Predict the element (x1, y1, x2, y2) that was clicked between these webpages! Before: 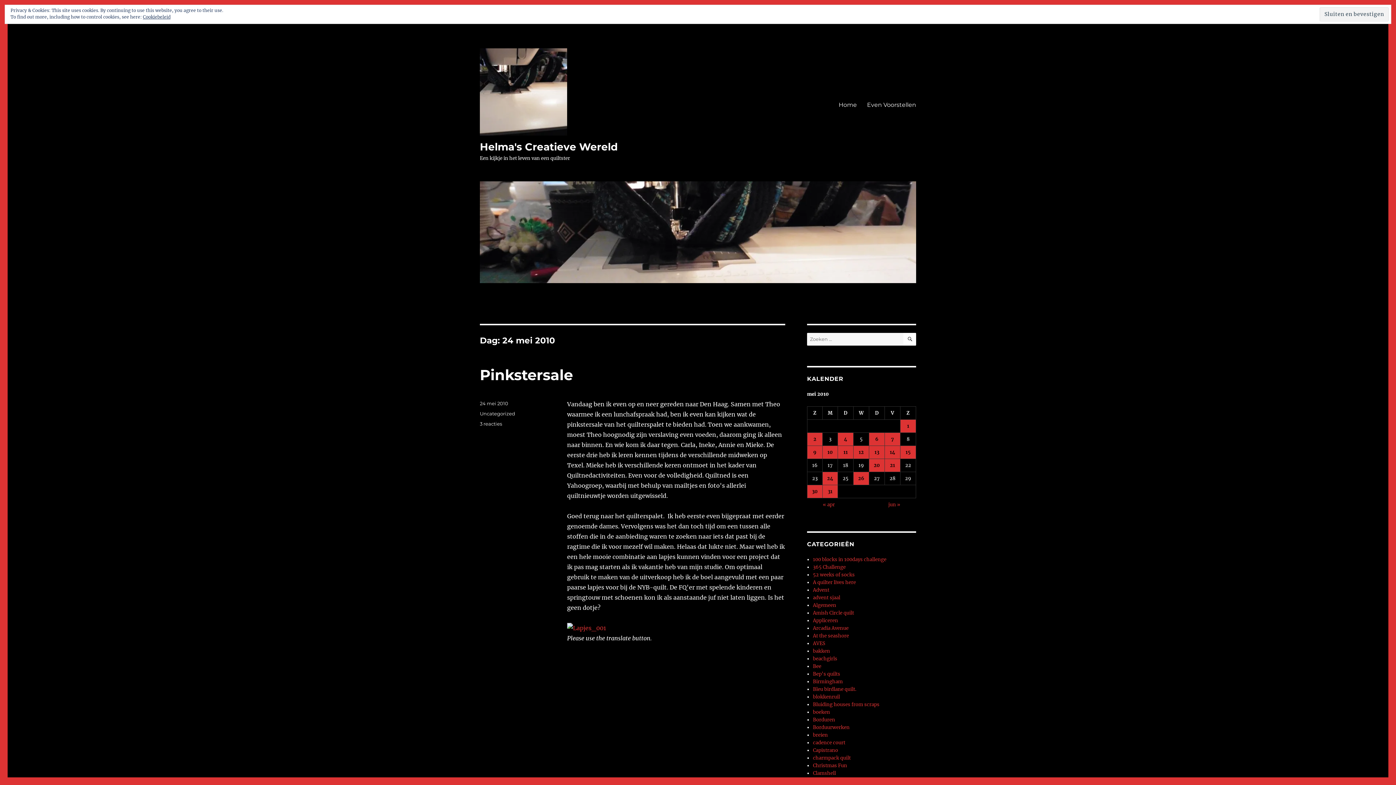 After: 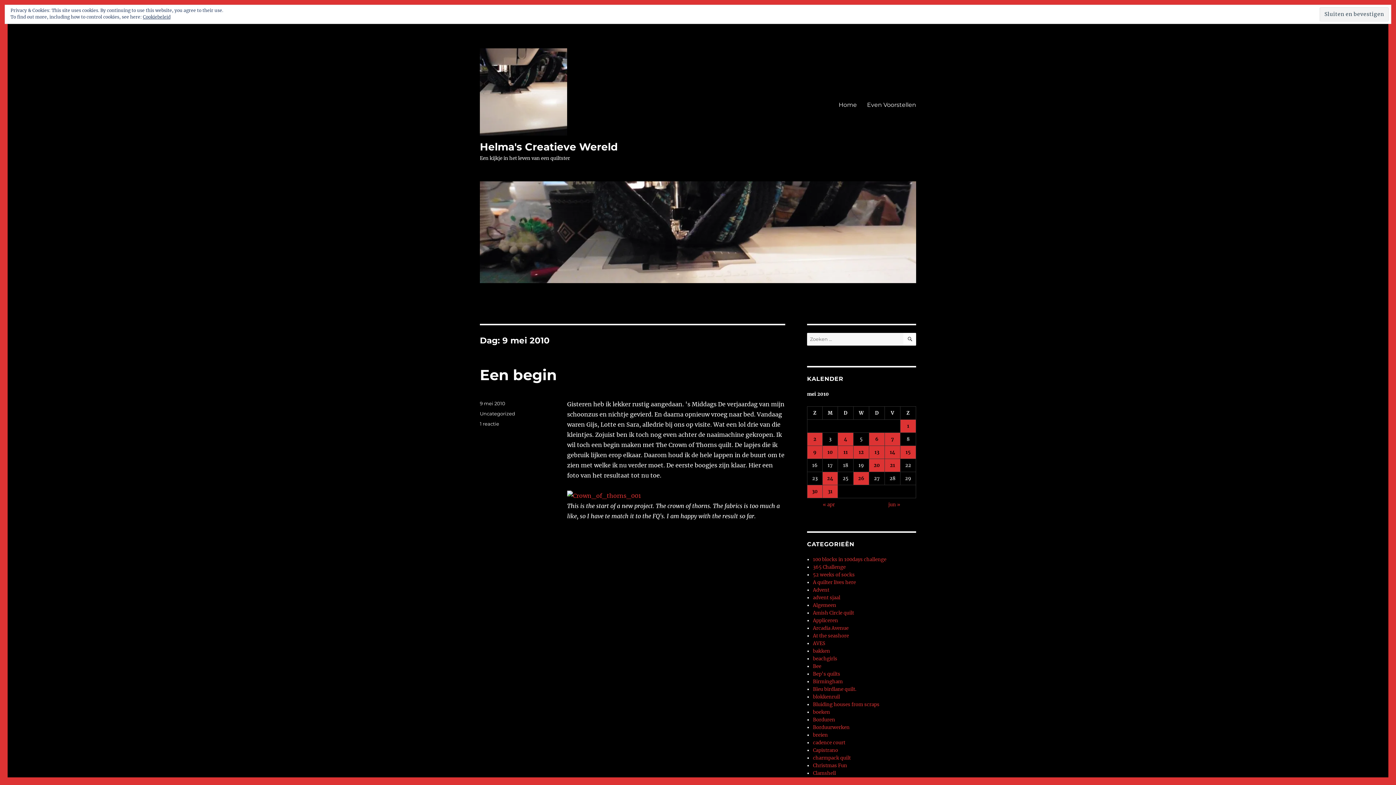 Action: bbox: (807, 446, 822, 458) label: Berichten gepubliceerd op 9 May 2010